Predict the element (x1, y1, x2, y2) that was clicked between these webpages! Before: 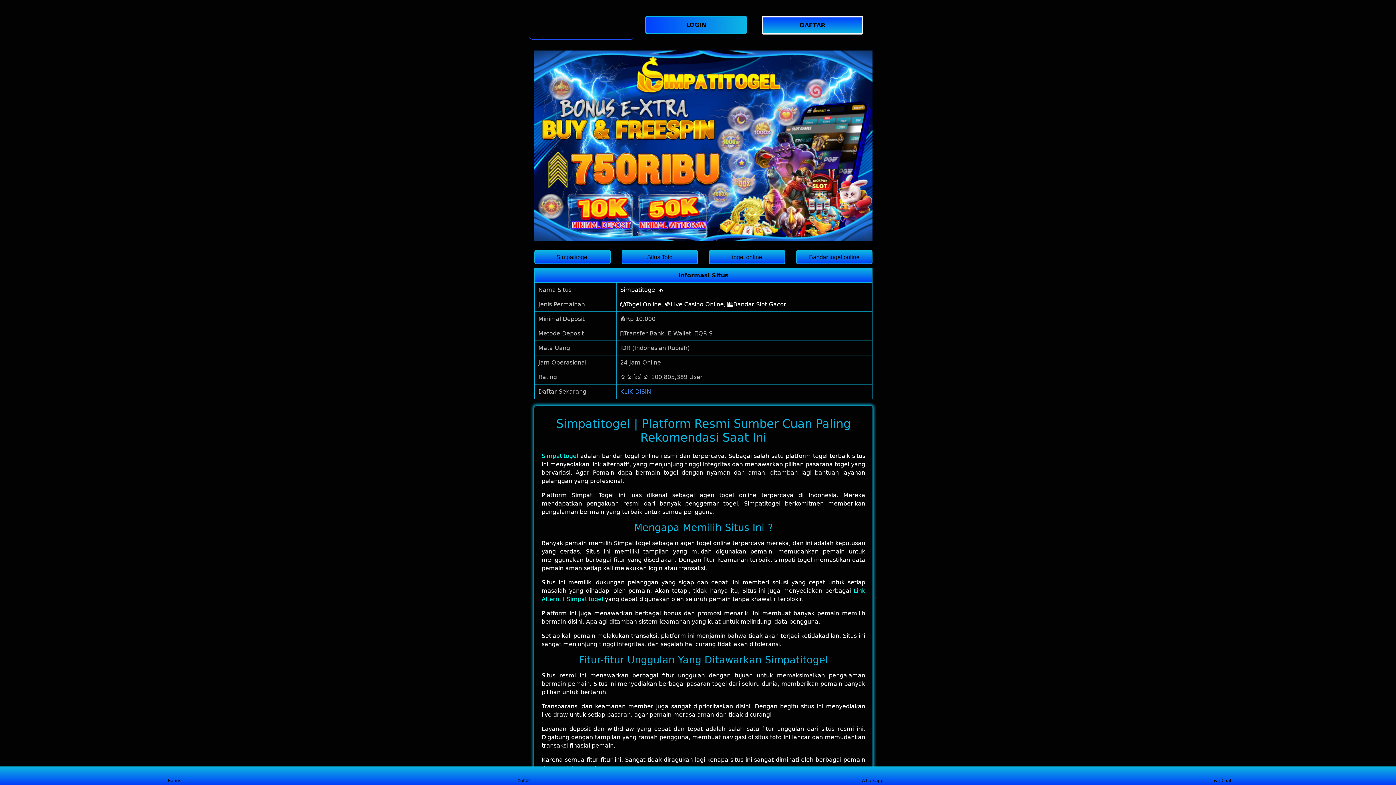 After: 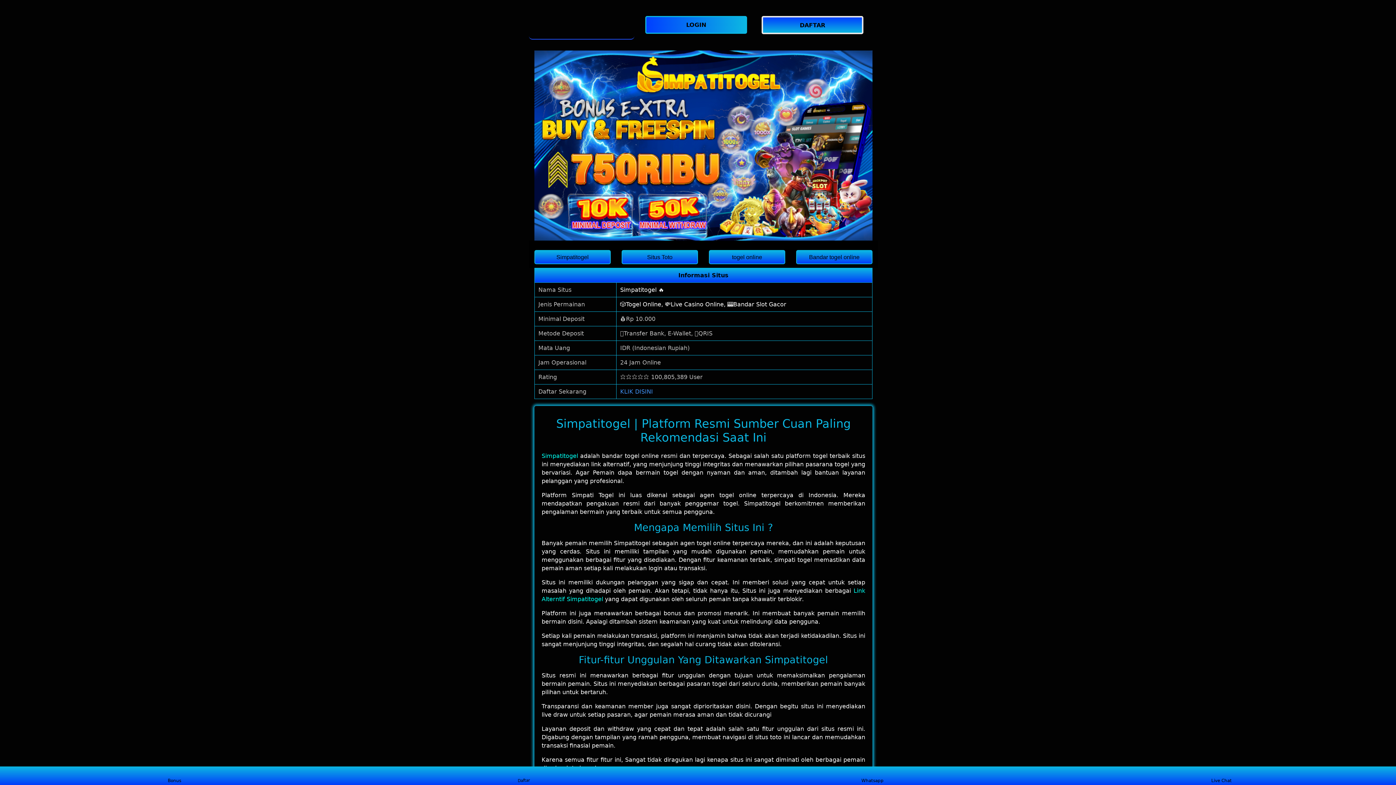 Action: label: Bonus bbox: (160, 768, 188, 783)